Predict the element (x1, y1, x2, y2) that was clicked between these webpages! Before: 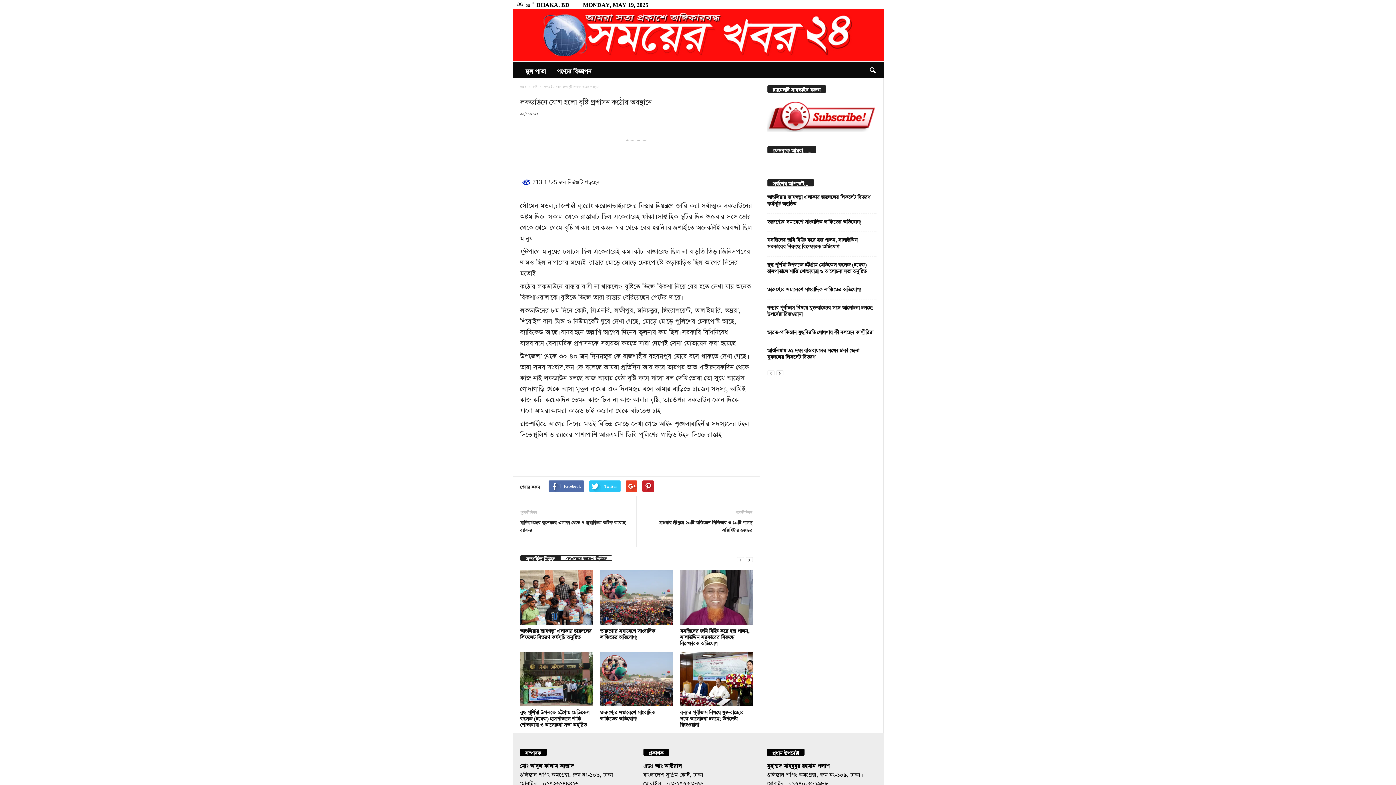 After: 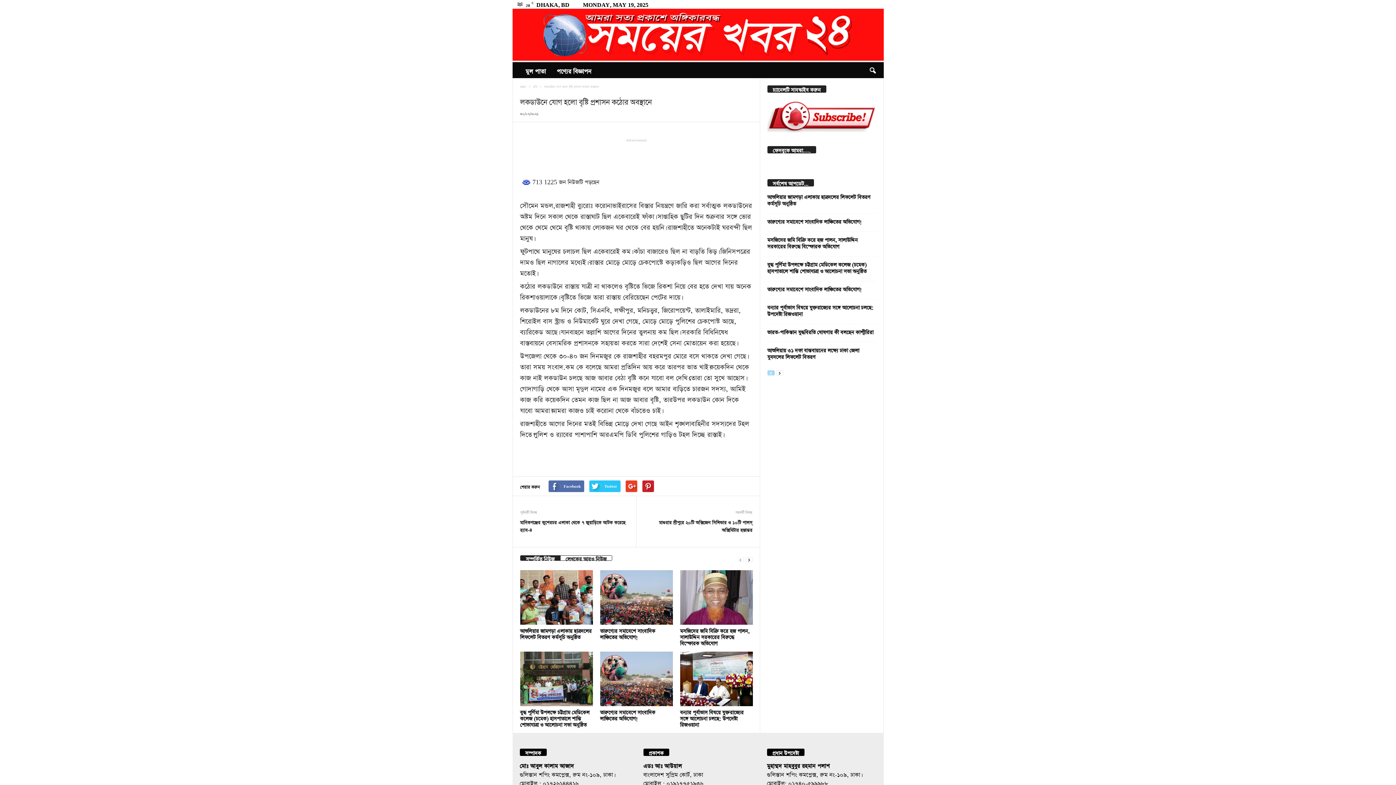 Action: bbox: (767, 368, 774, 375)